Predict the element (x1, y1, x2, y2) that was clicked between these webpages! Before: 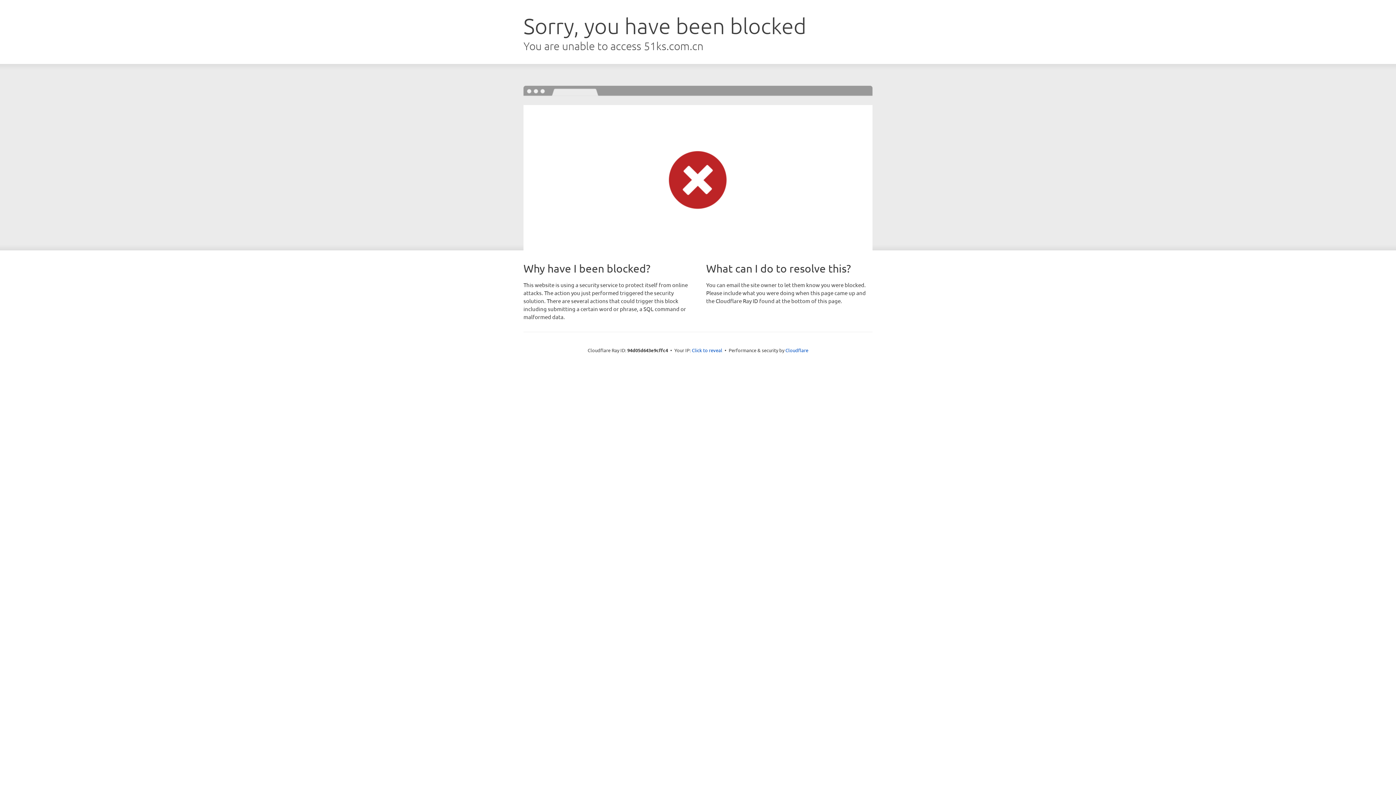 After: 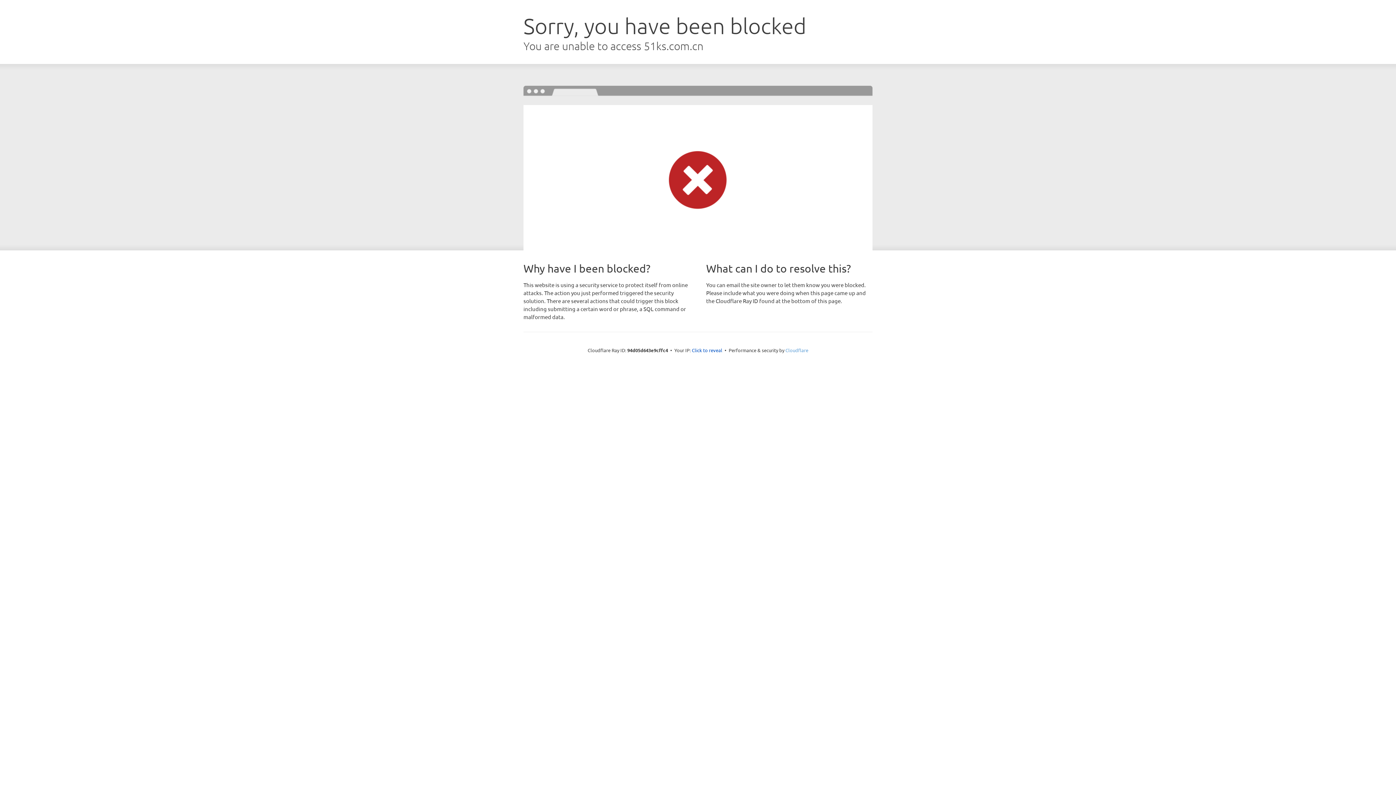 Action: label: Cloudflare bbox: (785, 347, 808, 353)